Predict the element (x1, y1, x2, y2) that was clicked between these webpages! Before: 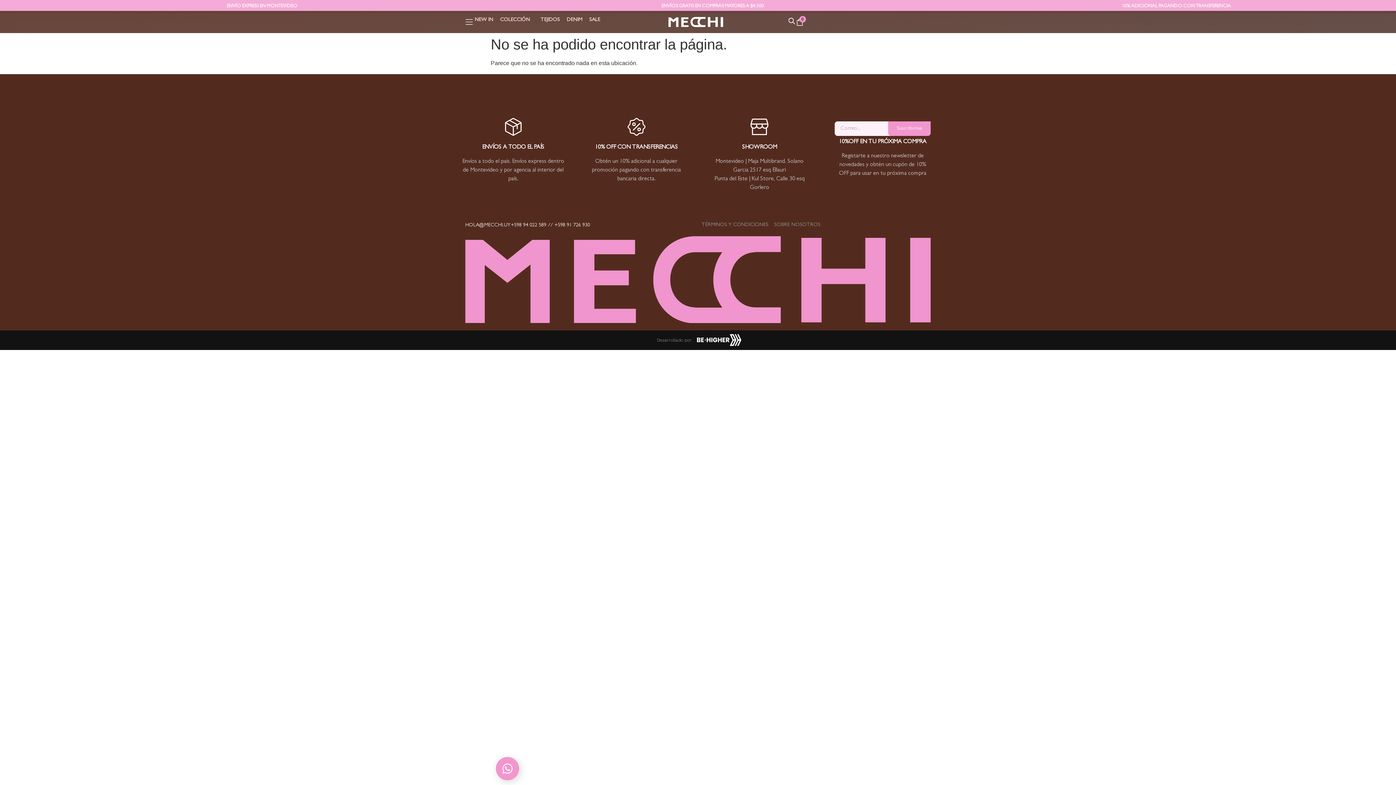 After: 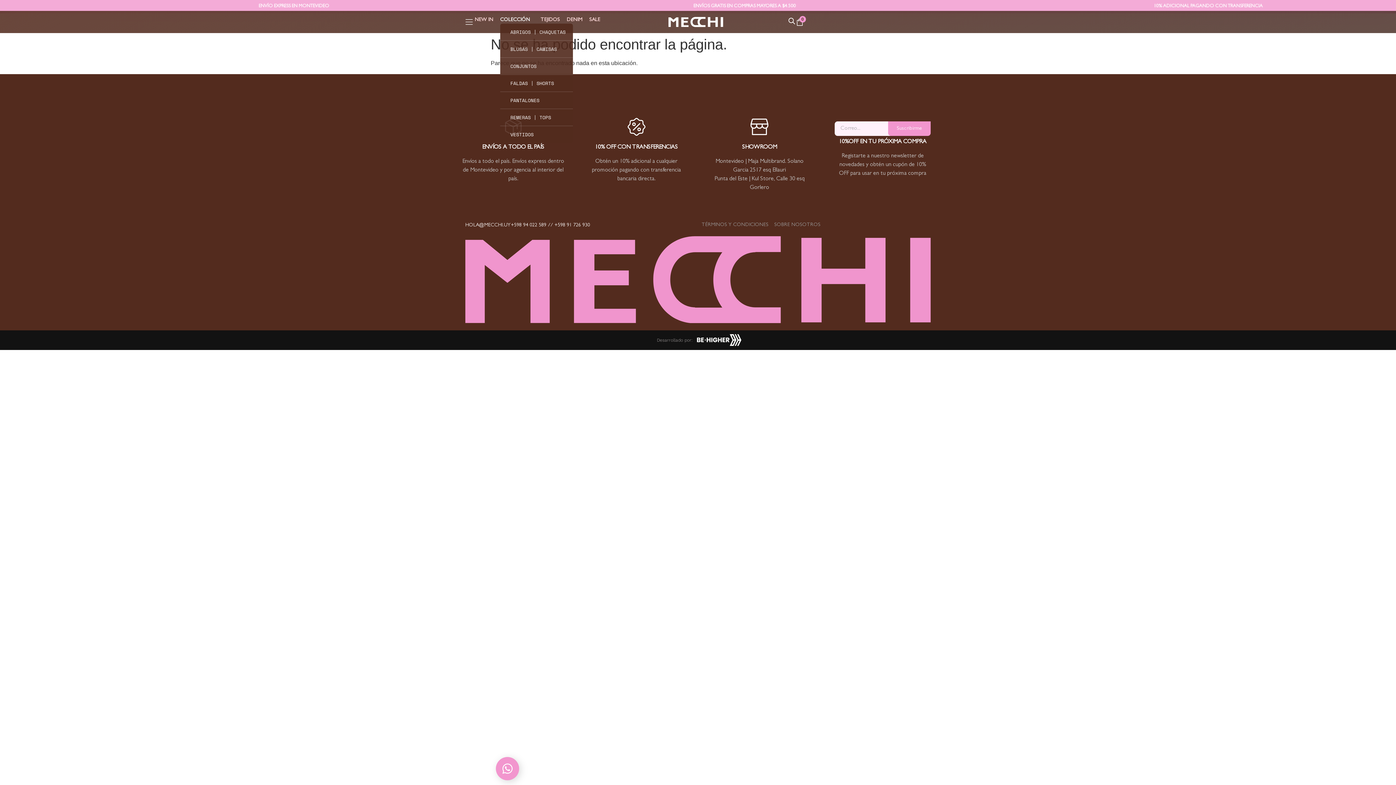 Action: bbox: (500, 16, 533, 23) label: COLECCIÓN